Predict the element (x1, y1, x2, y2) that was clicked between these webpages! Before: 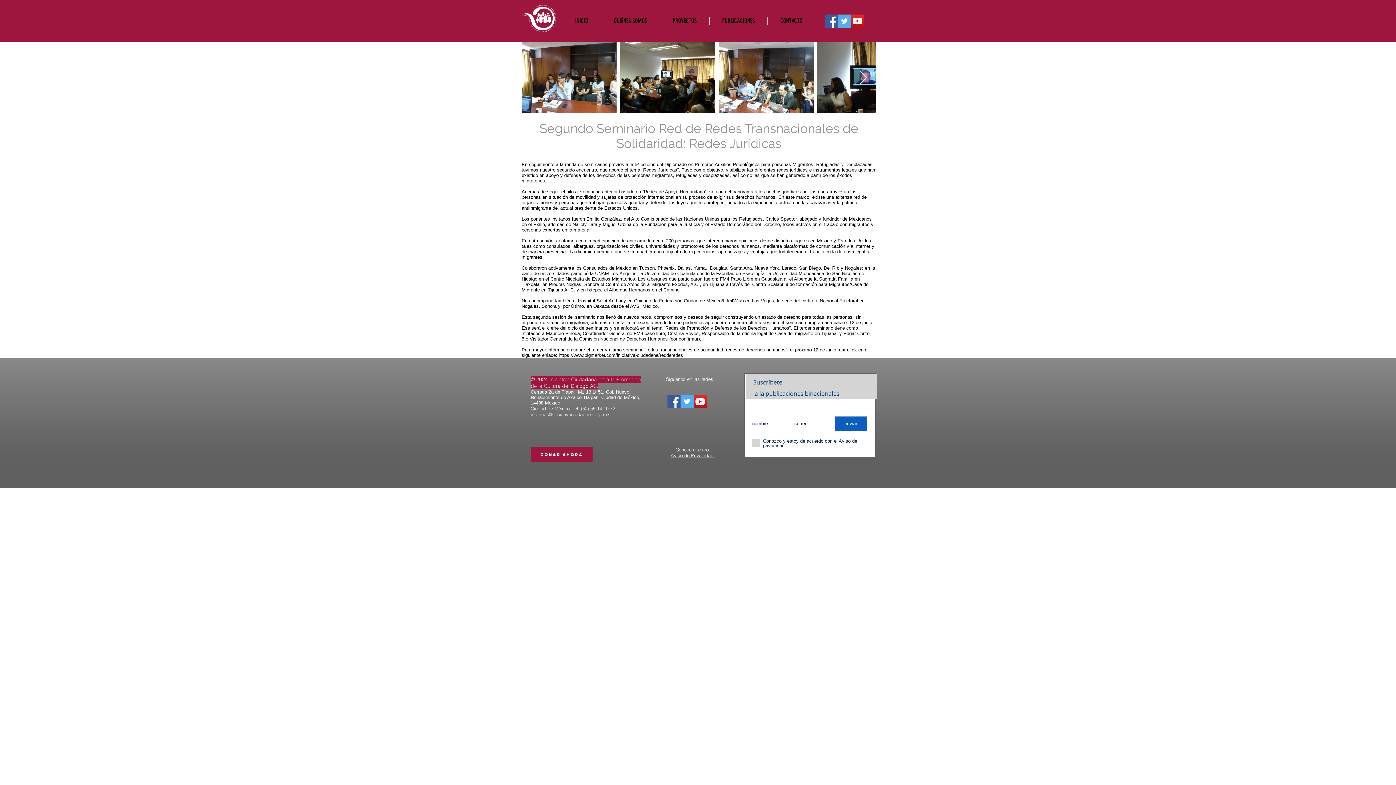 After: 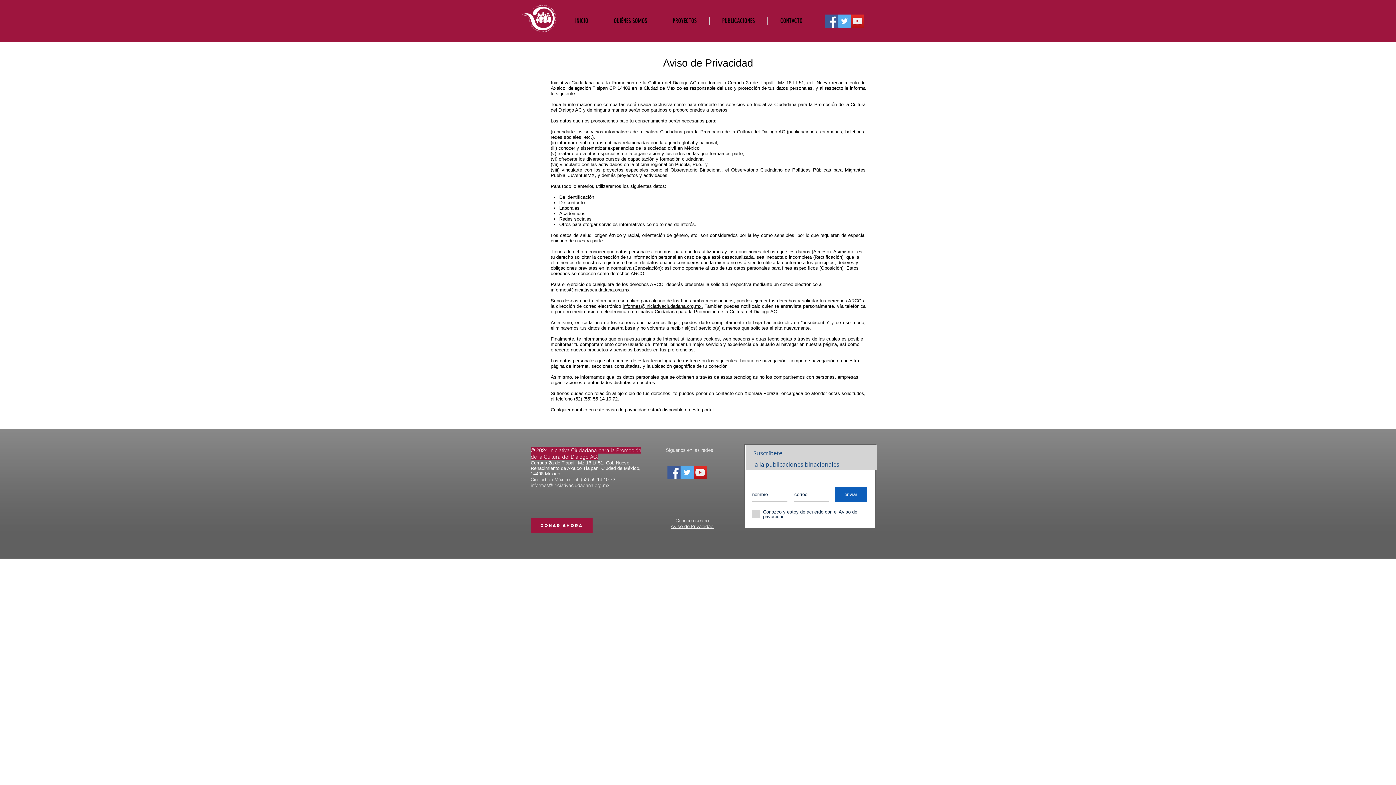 Action: label: Aviso de Privacidad bbox: (670, 452, 713, 458)